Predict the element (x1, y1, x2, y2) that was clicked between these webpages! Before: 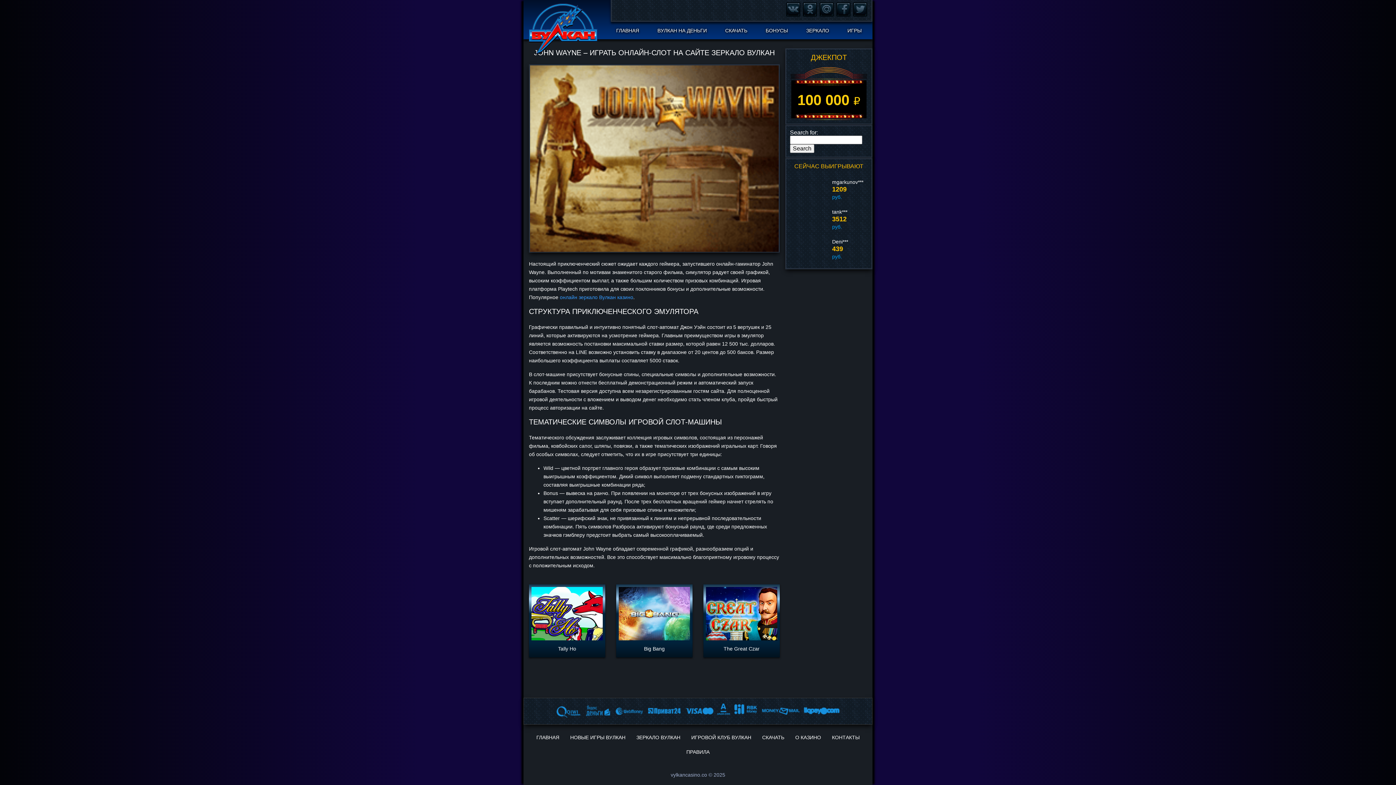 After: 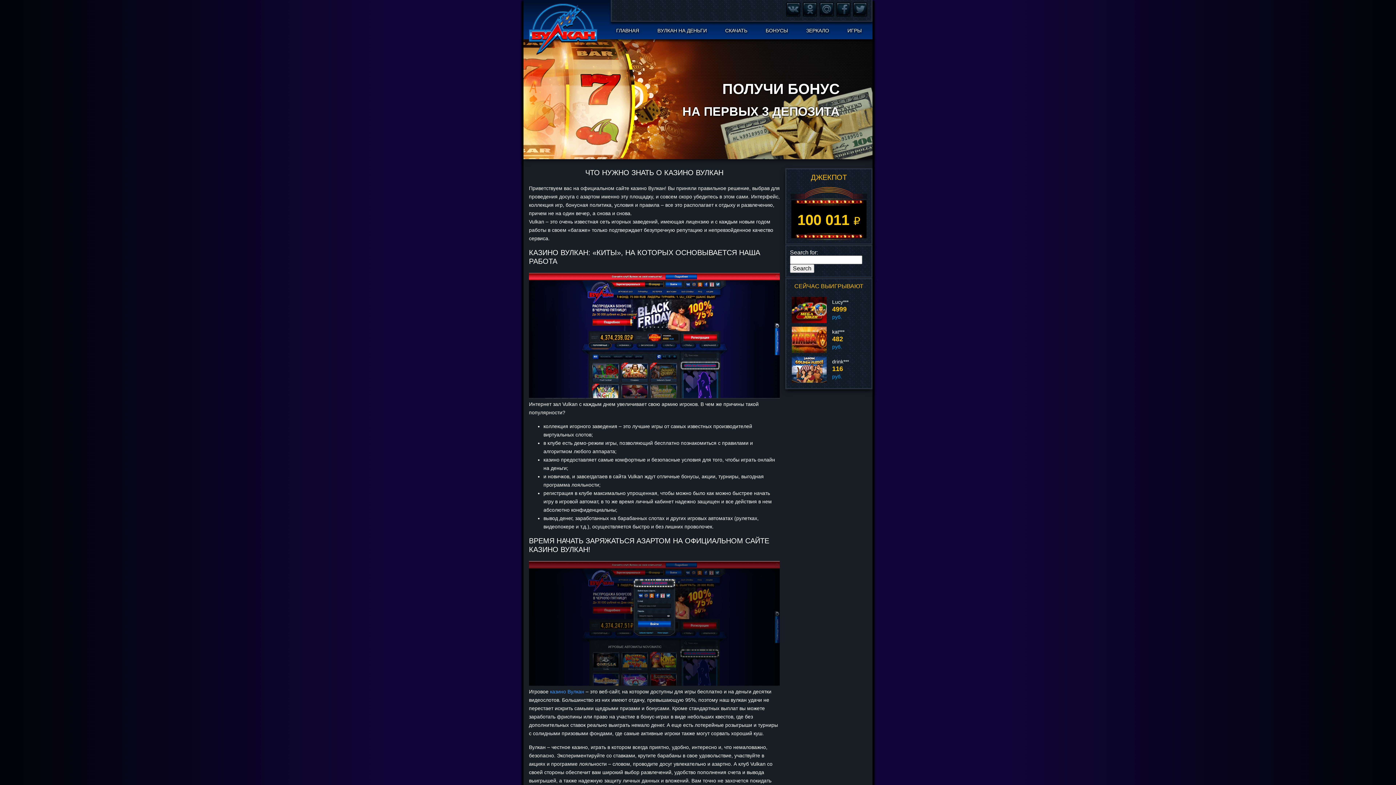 Action: label: О КАЗИНО bbox: (795, 730, 821, 745)